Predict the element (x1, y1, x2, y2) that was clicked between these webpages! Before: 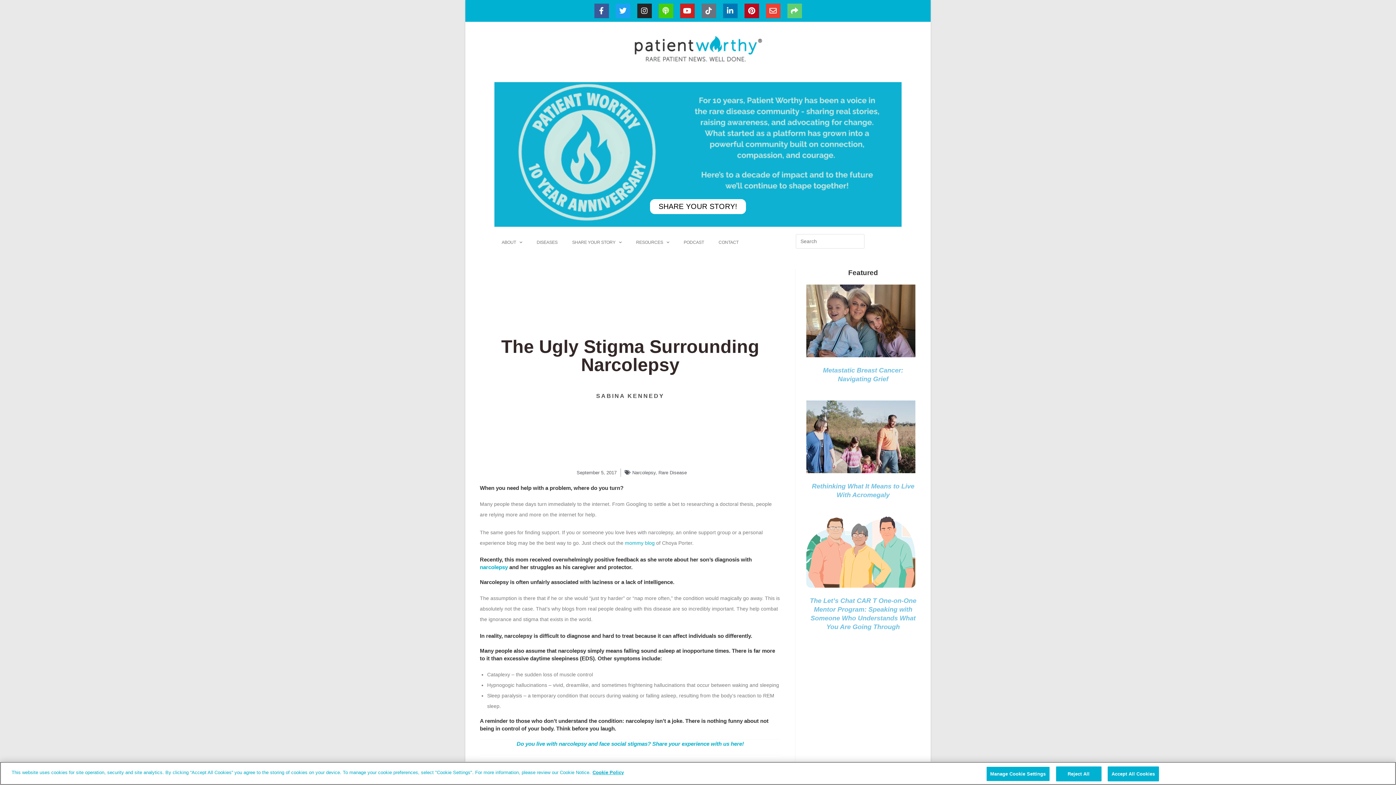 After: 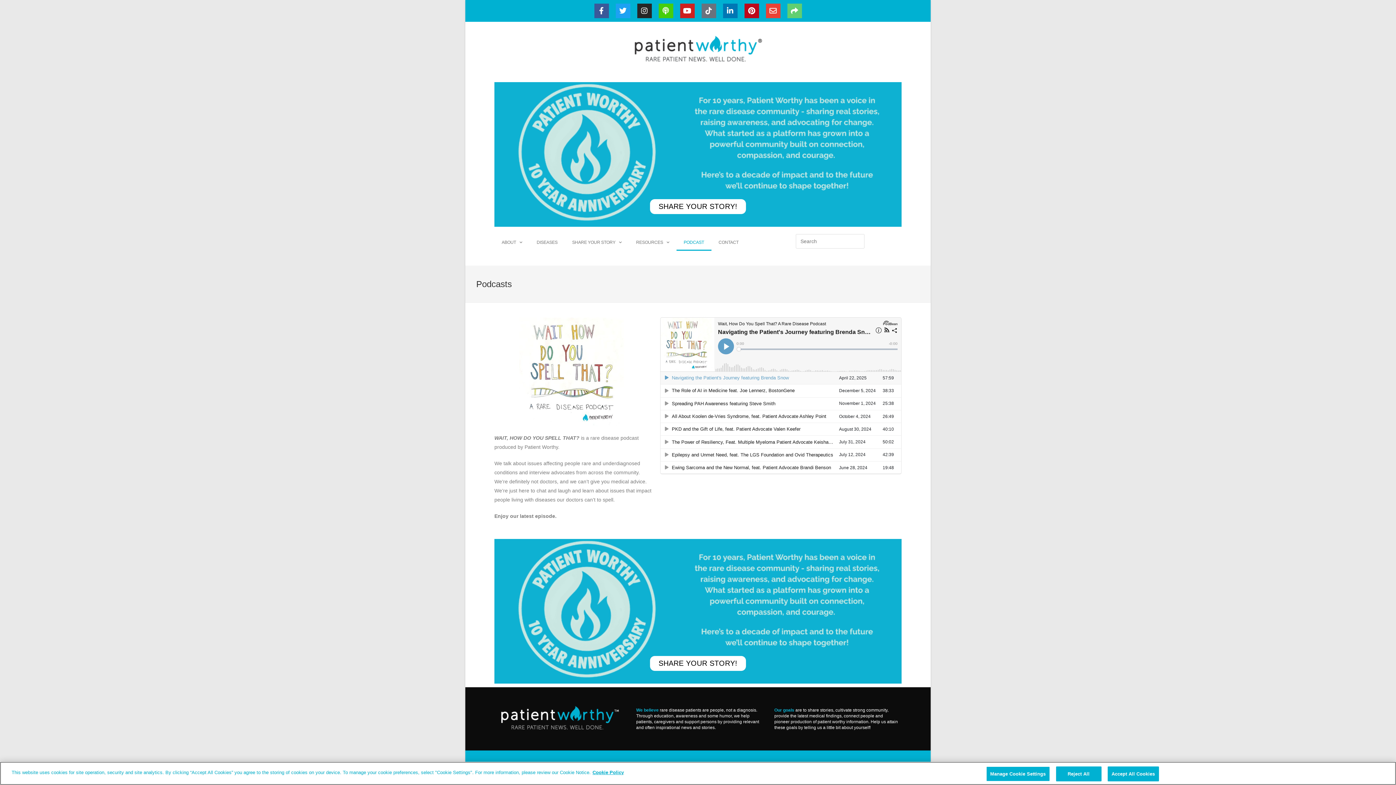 Action: label: PODCAST bbox: (676, 234, 711, 250)